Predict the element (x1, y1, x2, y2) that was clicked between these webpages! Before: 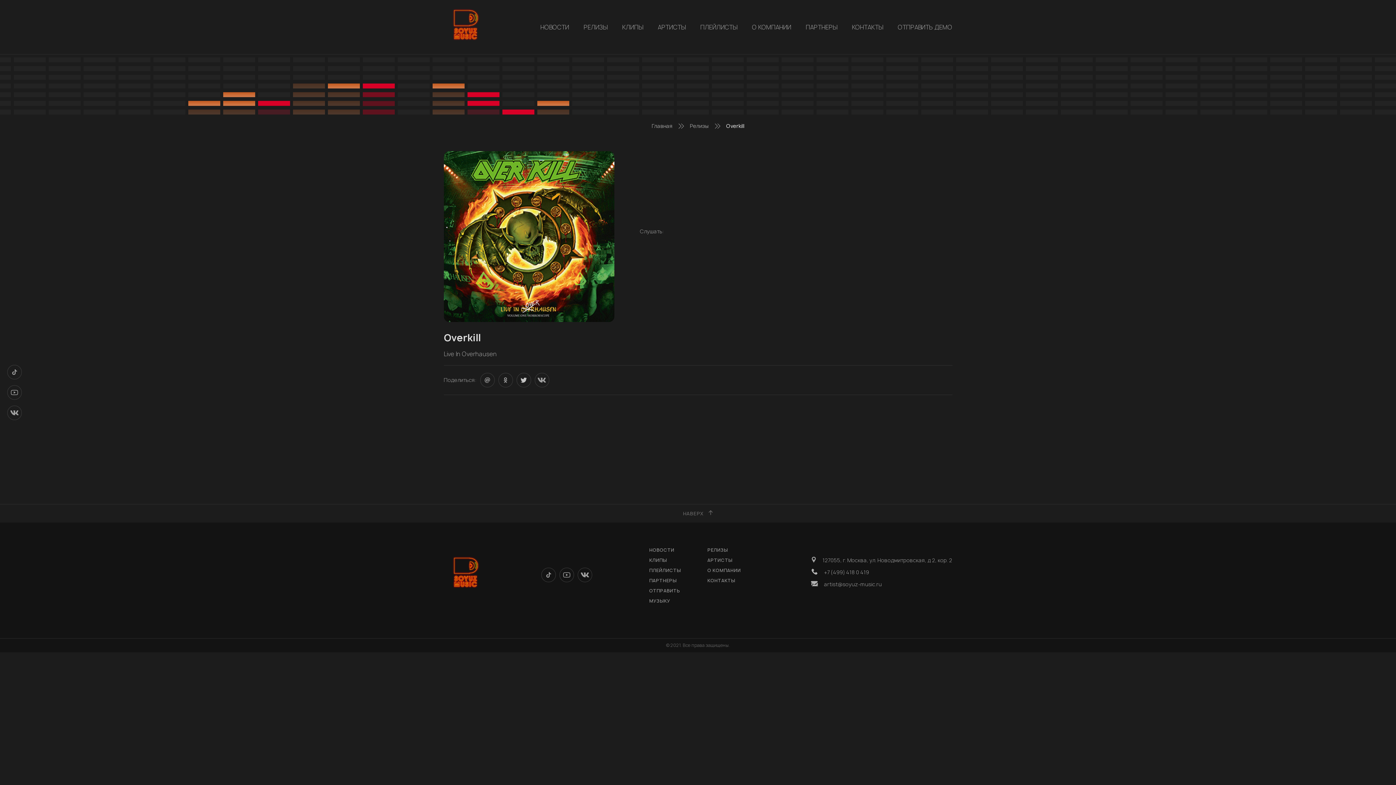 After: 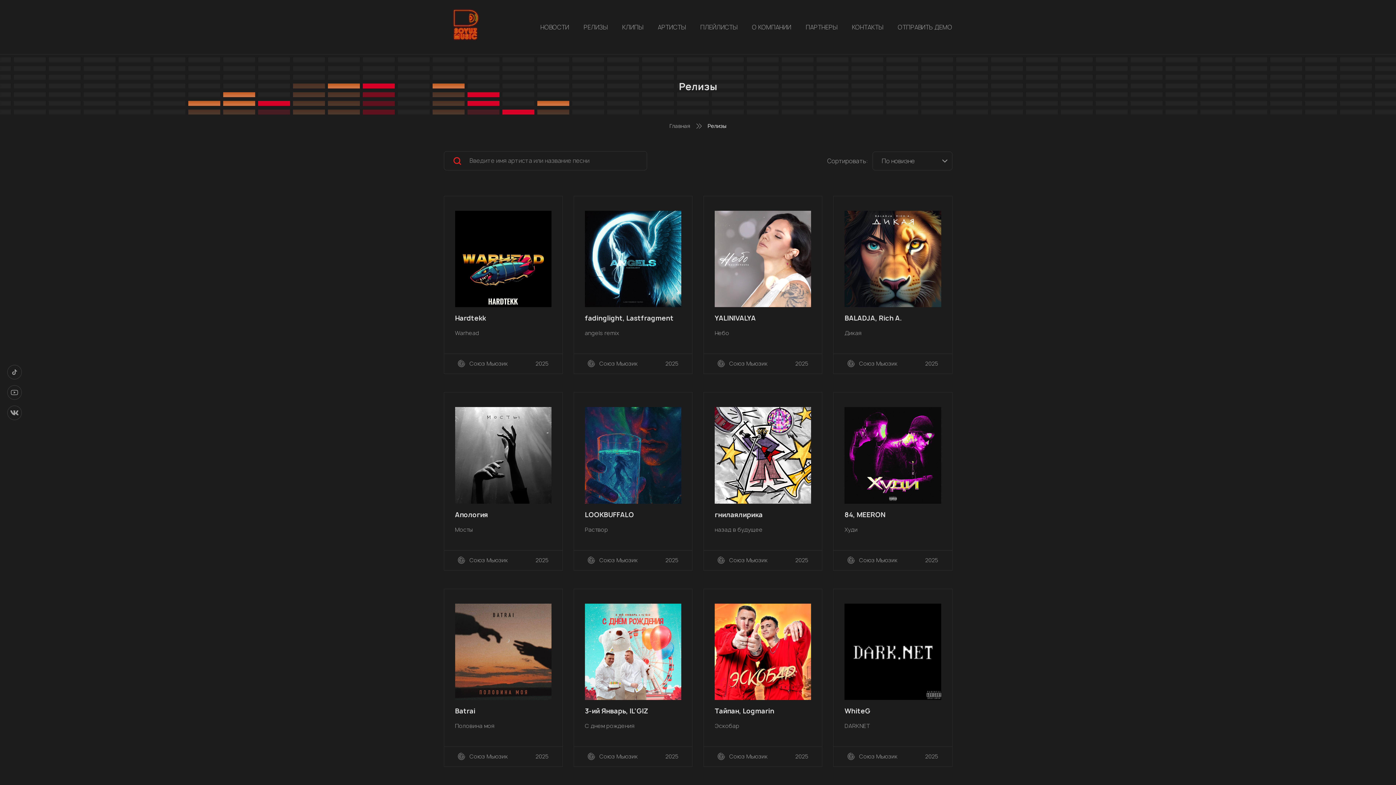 Action: bbox: (583, 23, 607, 31) label: РЕЛИЗЫ